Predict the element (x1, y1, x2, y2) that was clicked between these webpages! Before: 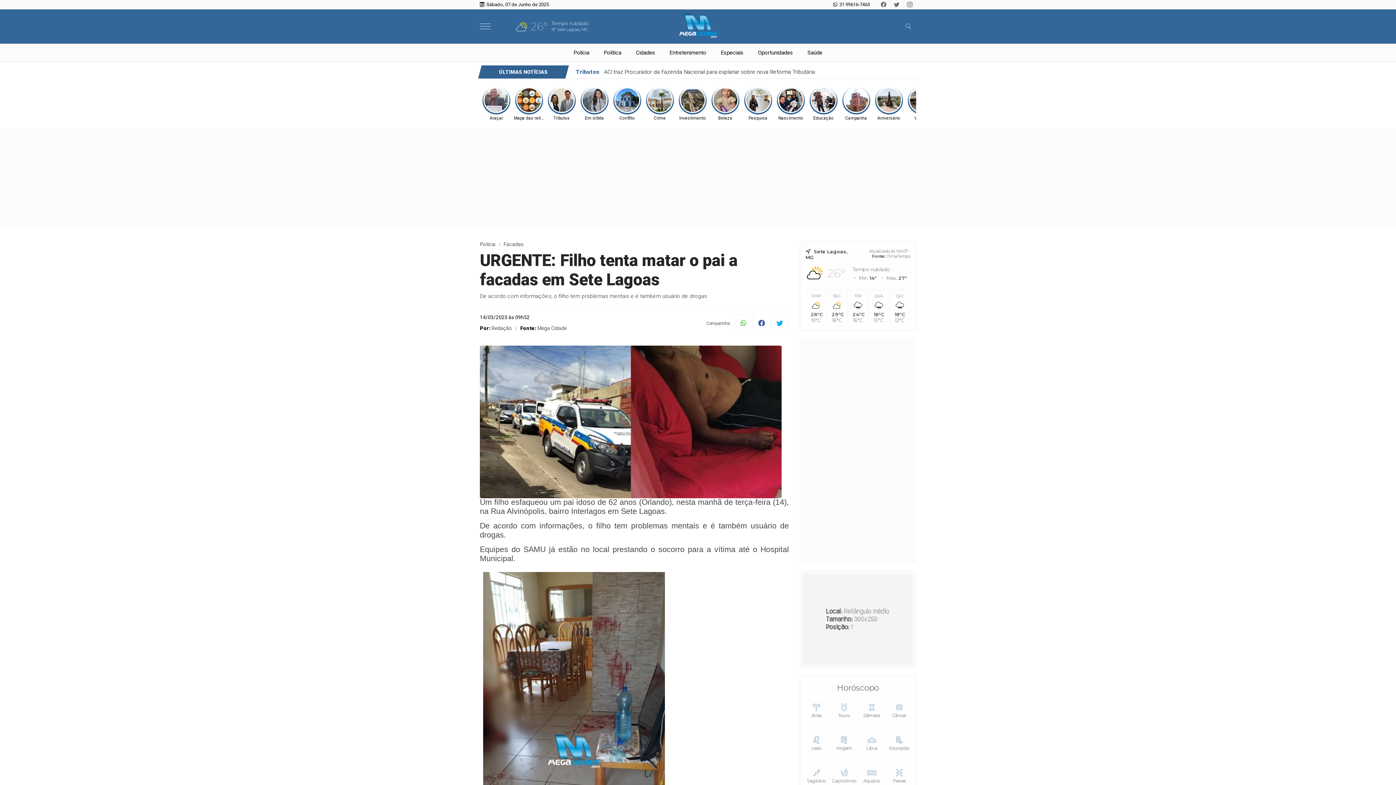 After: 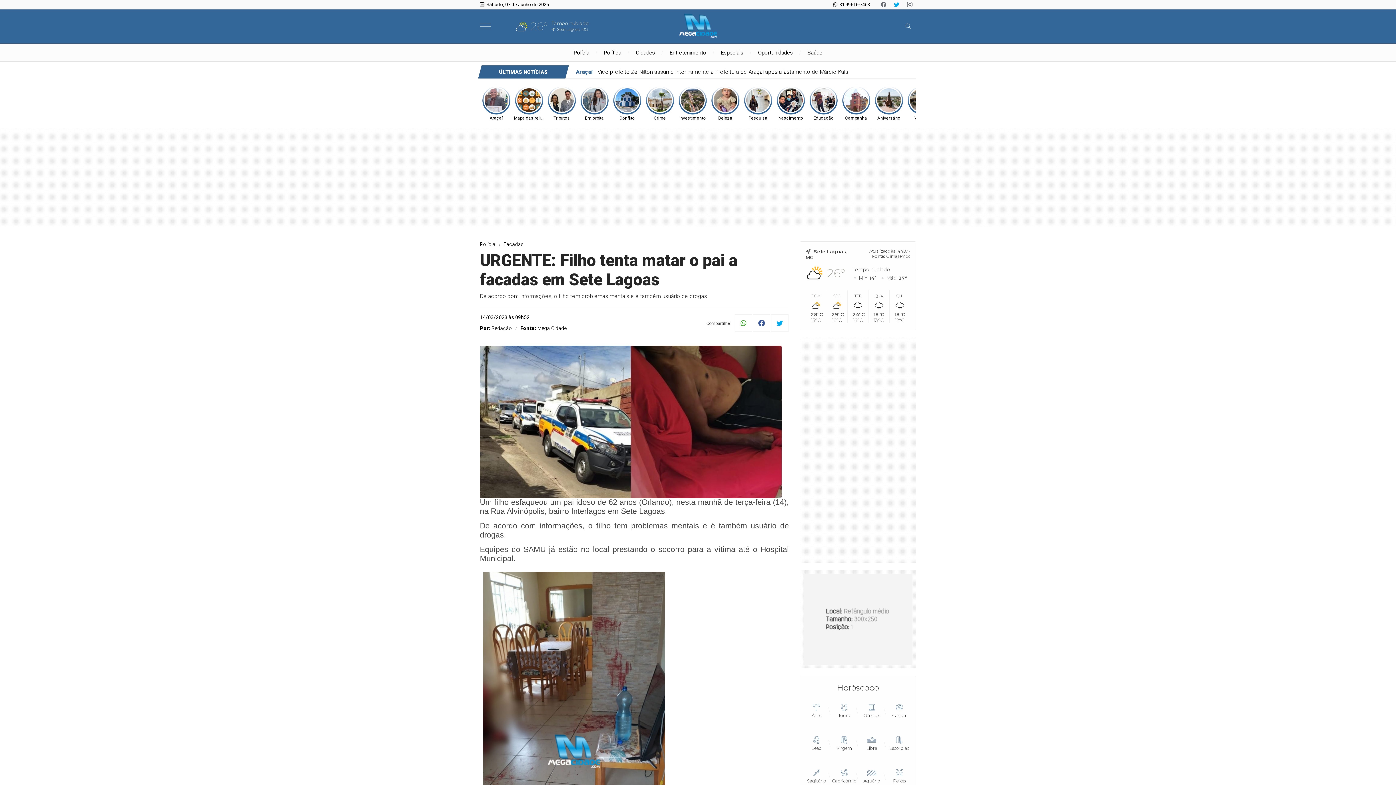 Action: bbox: (890, 0, 903, 9)